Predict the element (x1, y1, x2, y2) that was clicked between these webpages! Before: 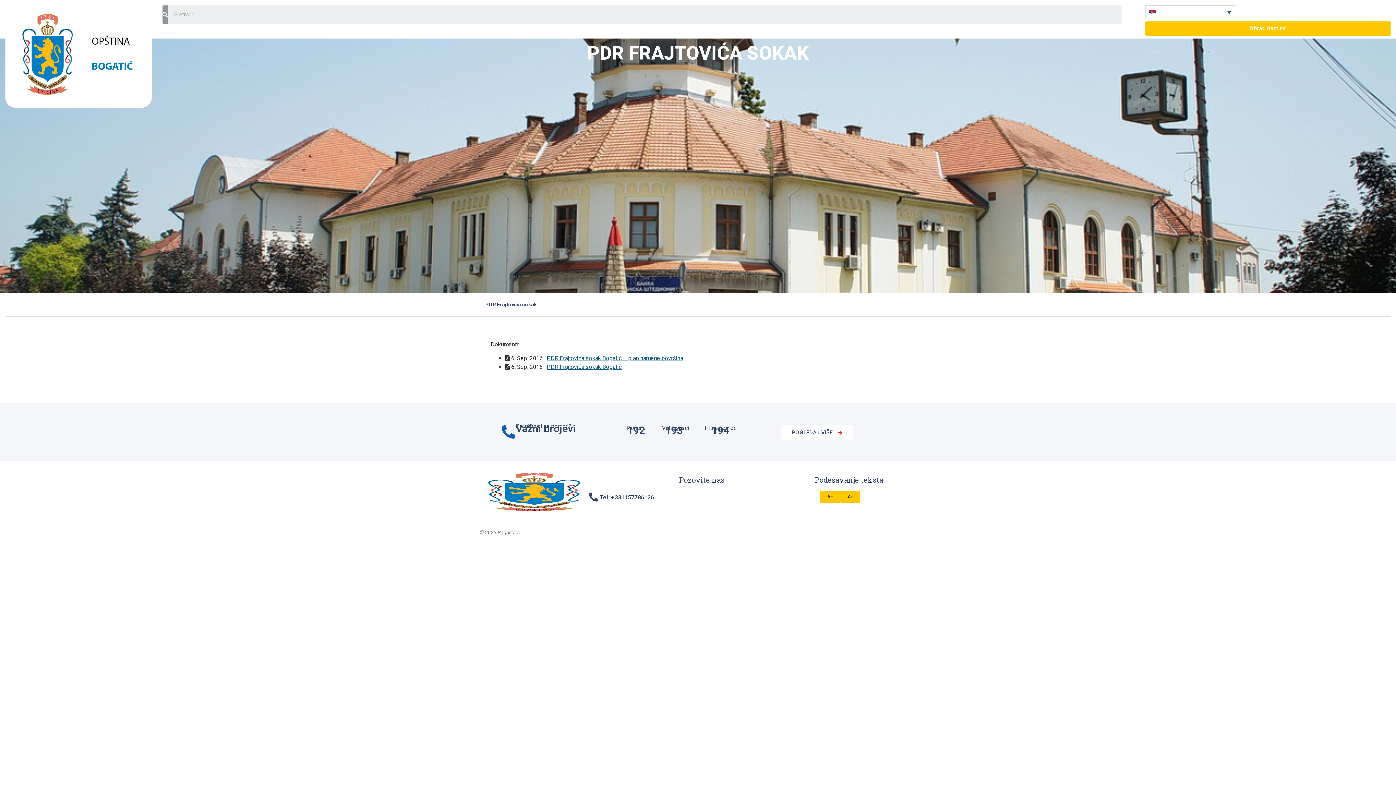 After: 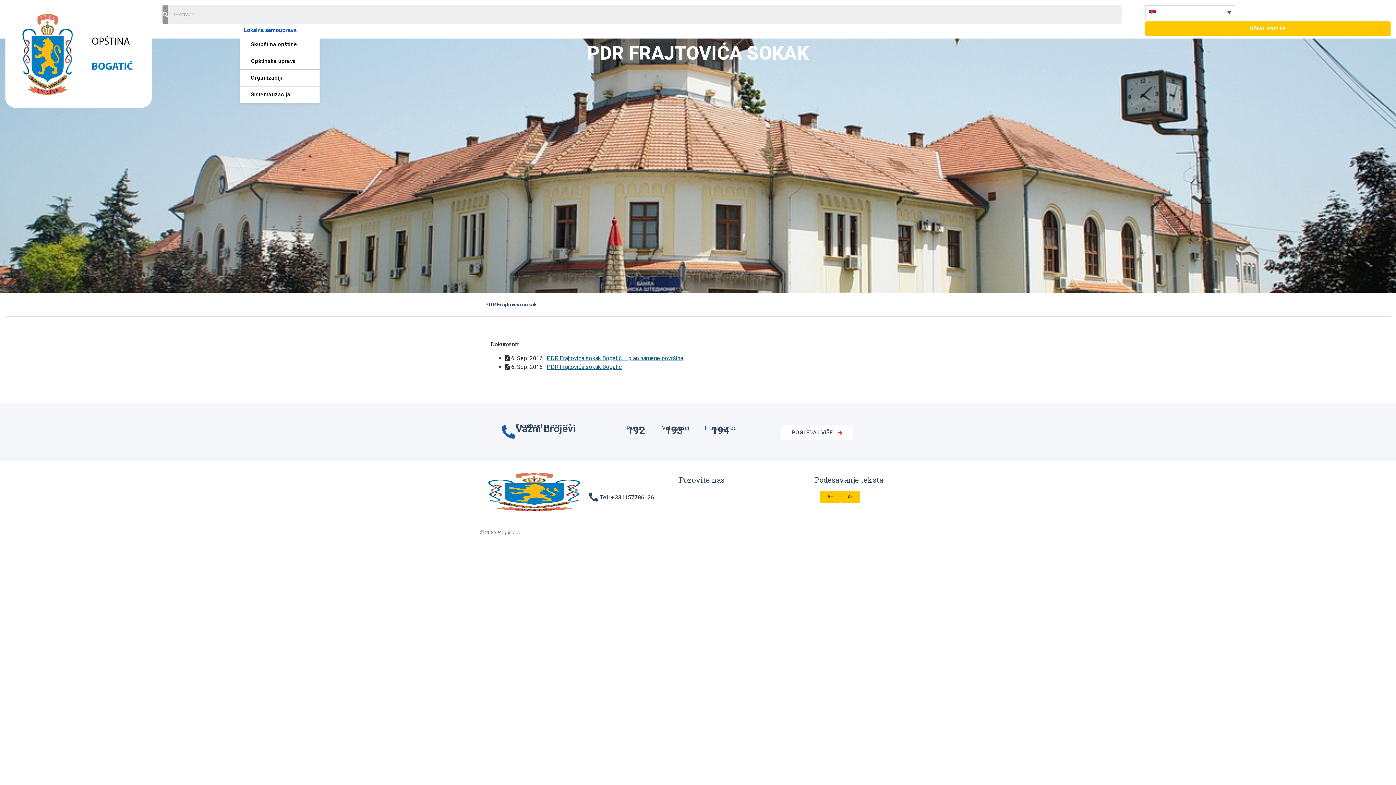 Action: bbox: (239, 23, 300, 36) label: Lokalna samouprava